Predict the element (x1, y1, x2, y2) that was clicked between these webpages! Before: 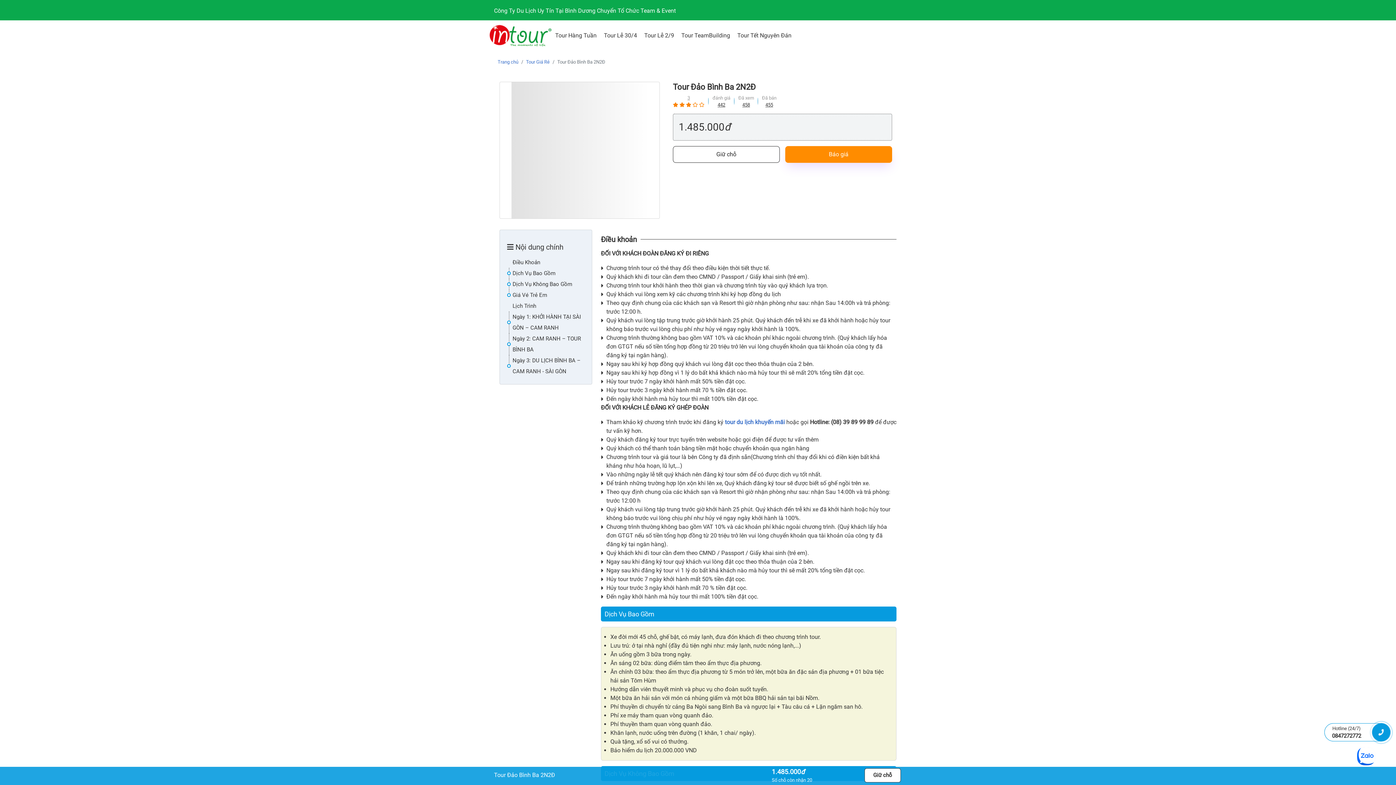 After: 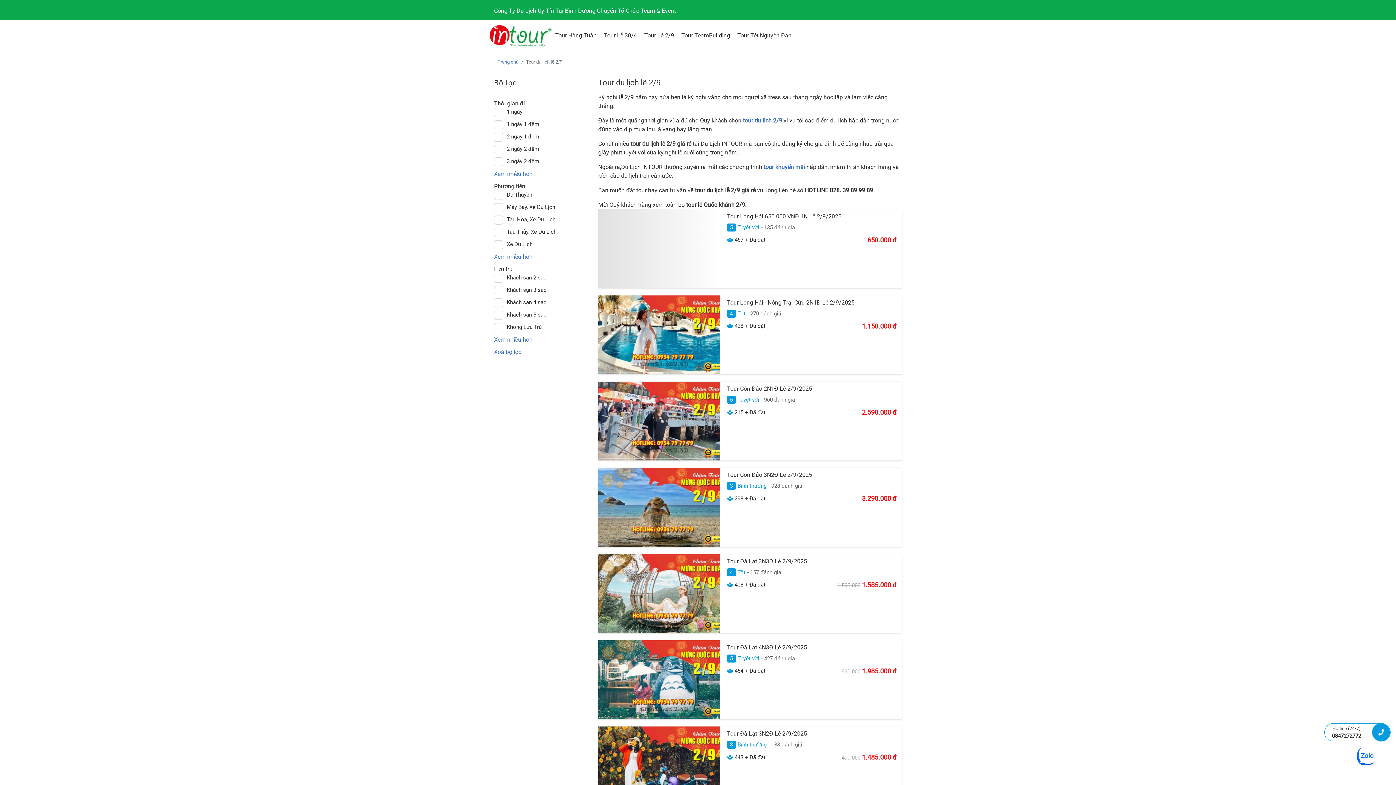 Action: bbox: (640, 28, 677, 42) label: Tour Lễ 2/9